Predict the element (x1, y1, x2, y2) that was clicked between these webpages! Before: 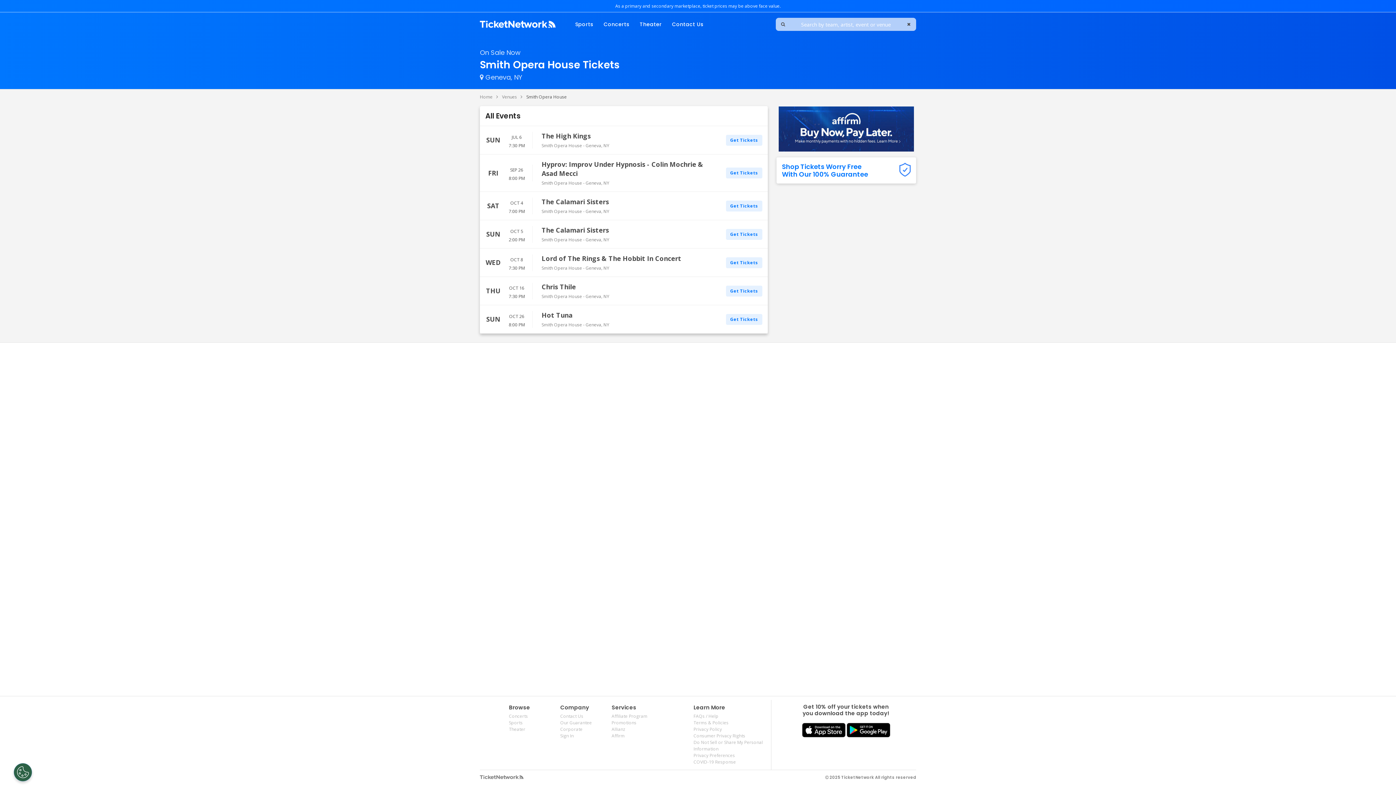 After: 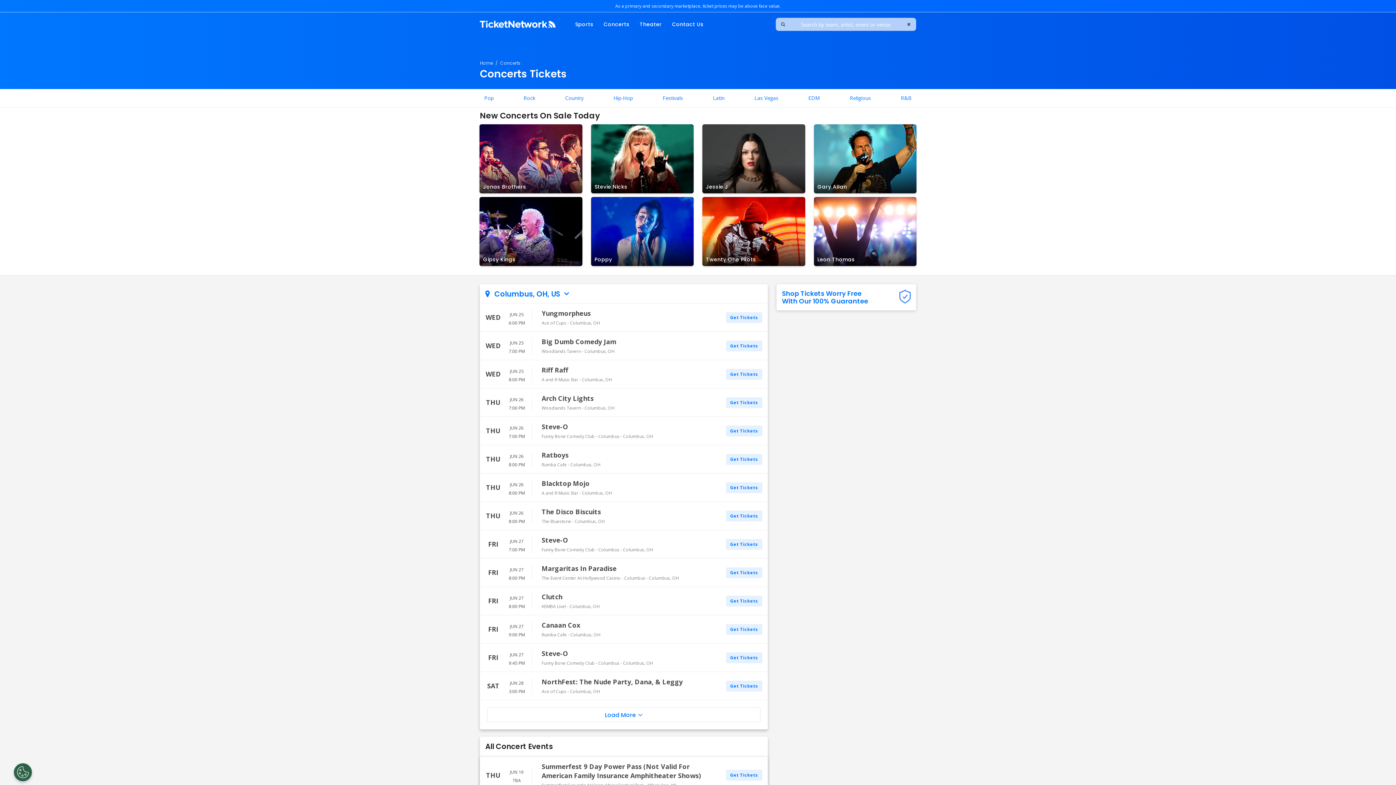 Action: bbox: (509, 713, 528, 719) label: Concerts